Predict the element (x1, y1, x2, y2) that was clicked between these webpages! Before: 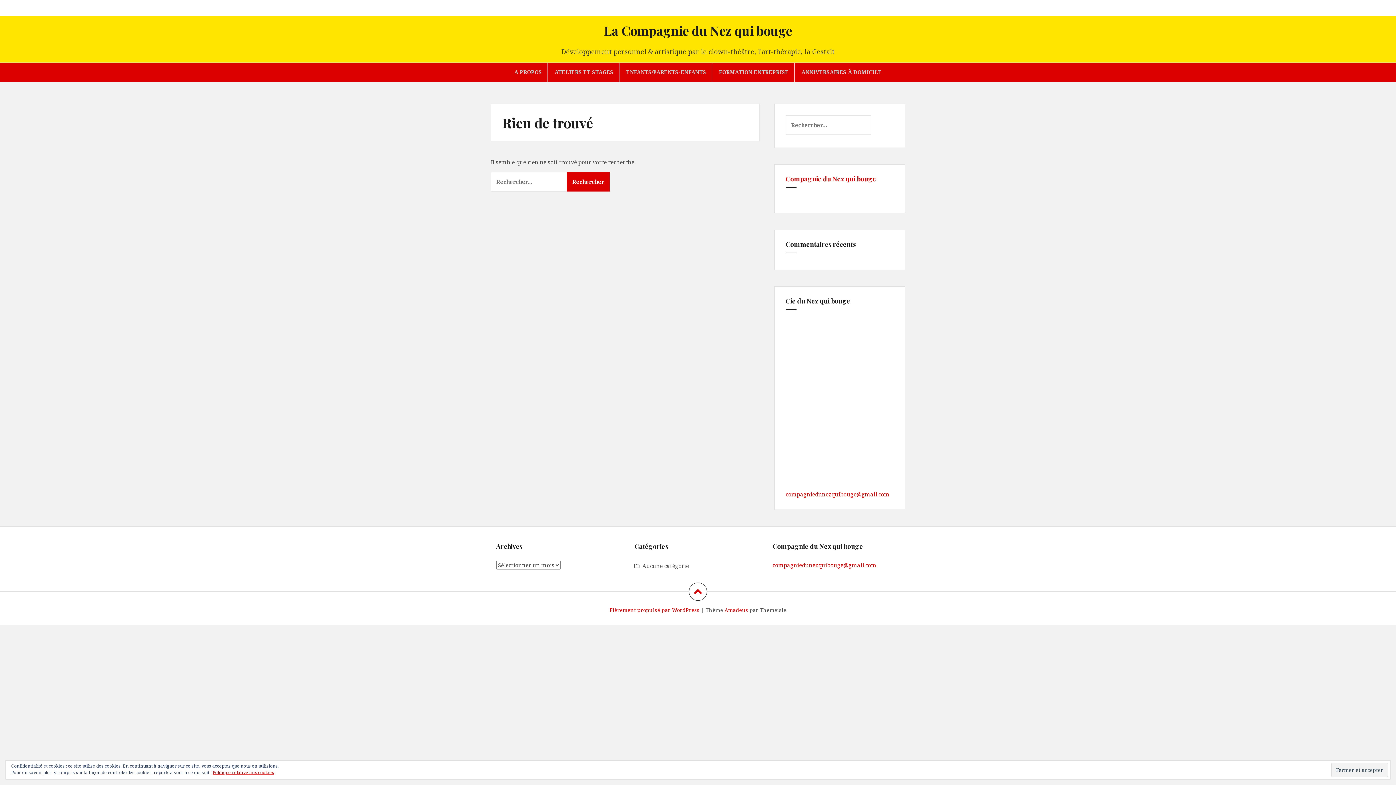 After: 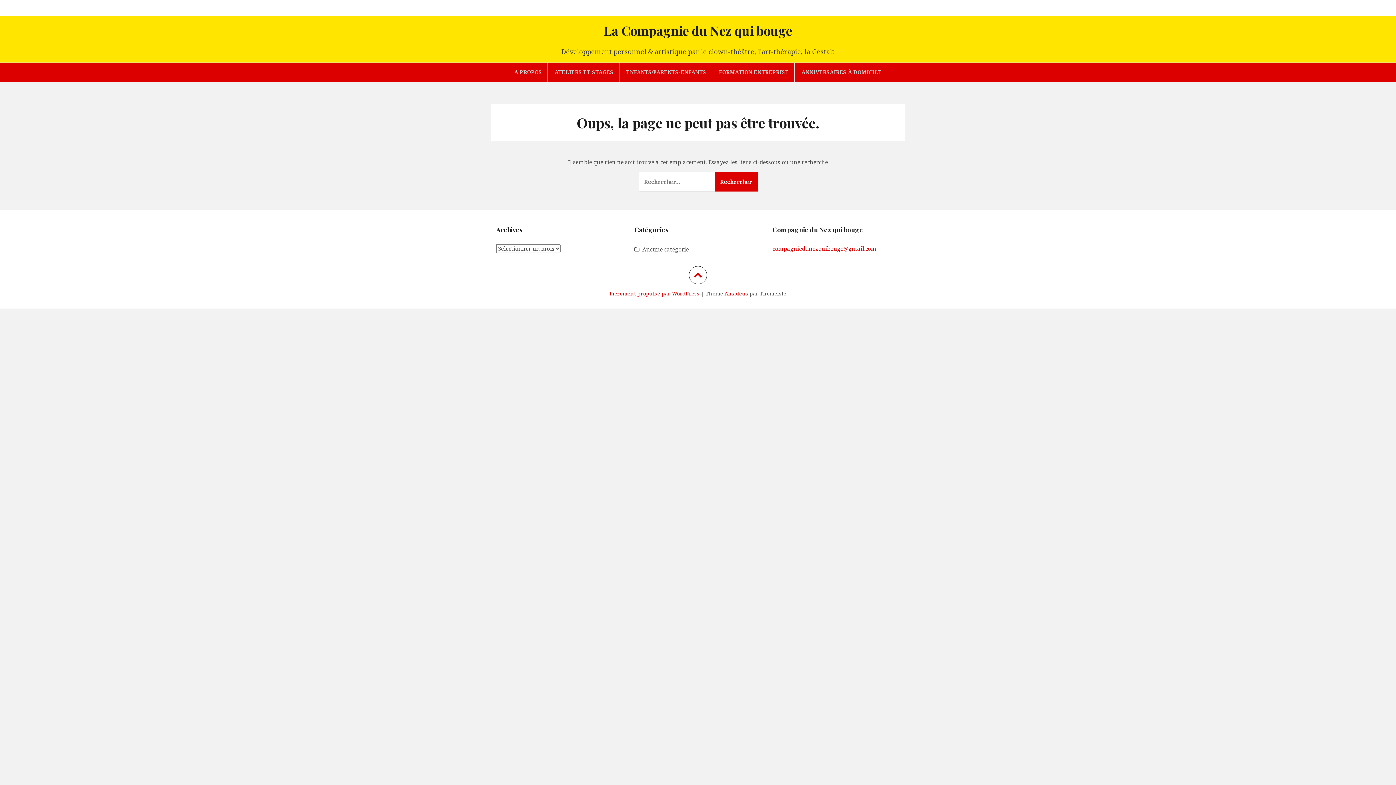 Action: bbox: (719, 68, 788, 76) label: FORMATION ENTREPRISE